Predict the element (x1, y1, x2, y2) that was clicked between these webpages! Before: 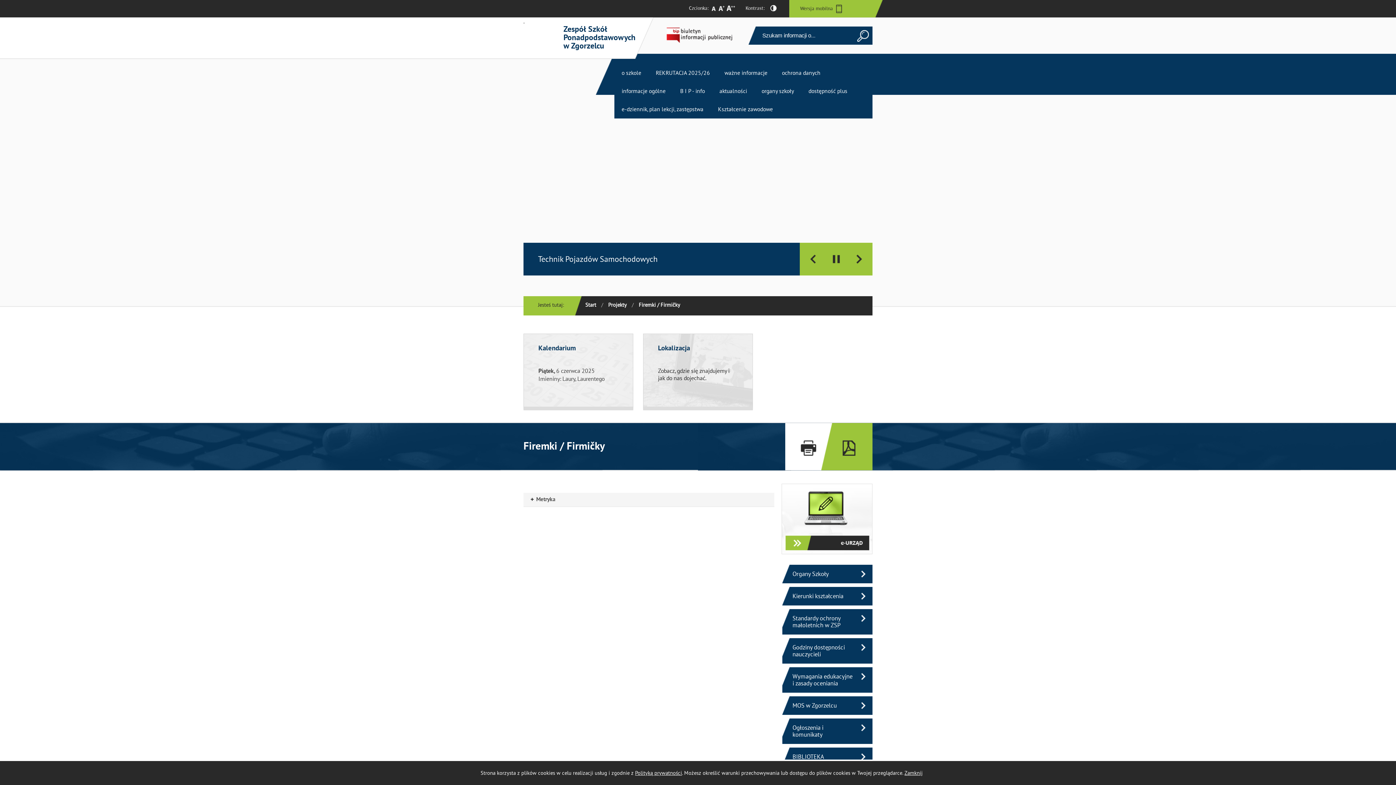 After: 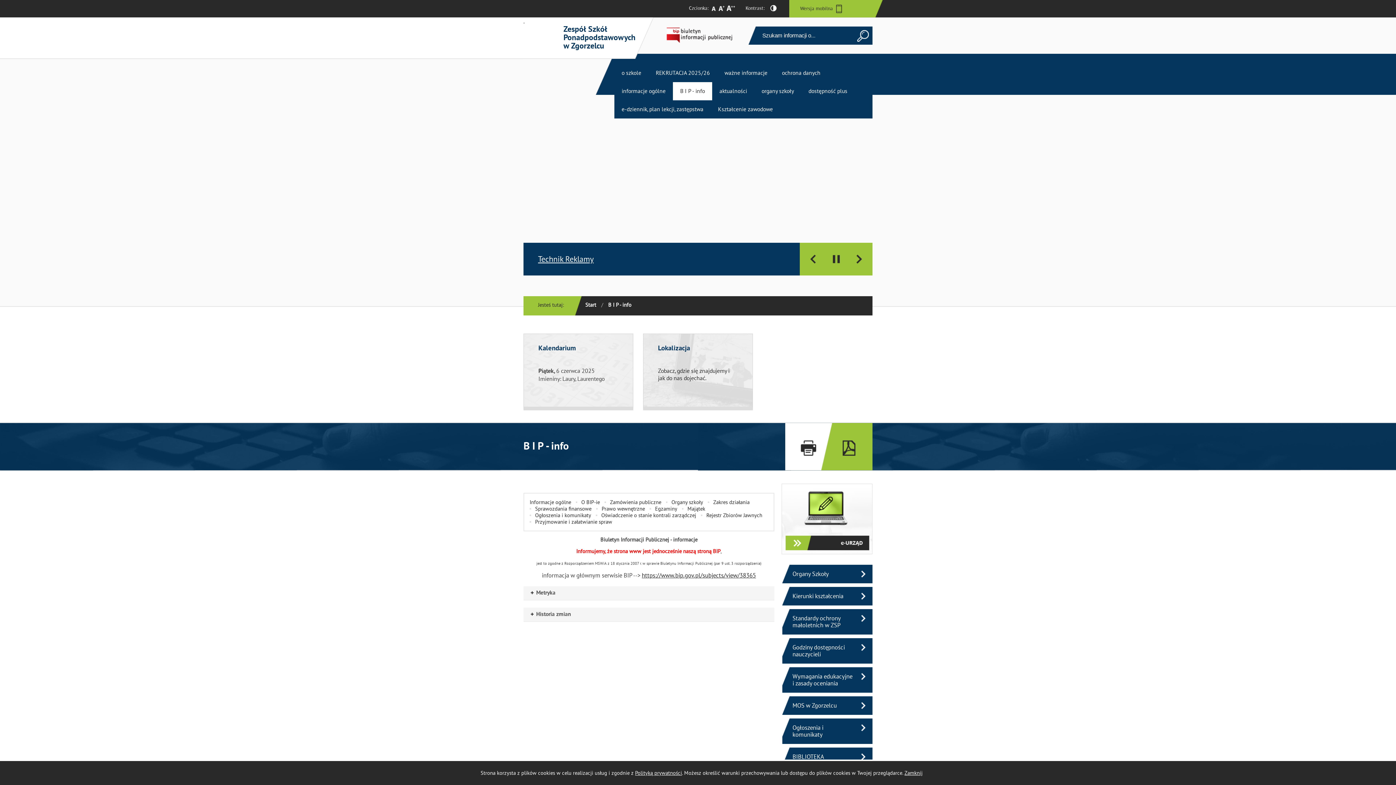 Action: bbox: (673, 82, 712, 100) label: B I P - info